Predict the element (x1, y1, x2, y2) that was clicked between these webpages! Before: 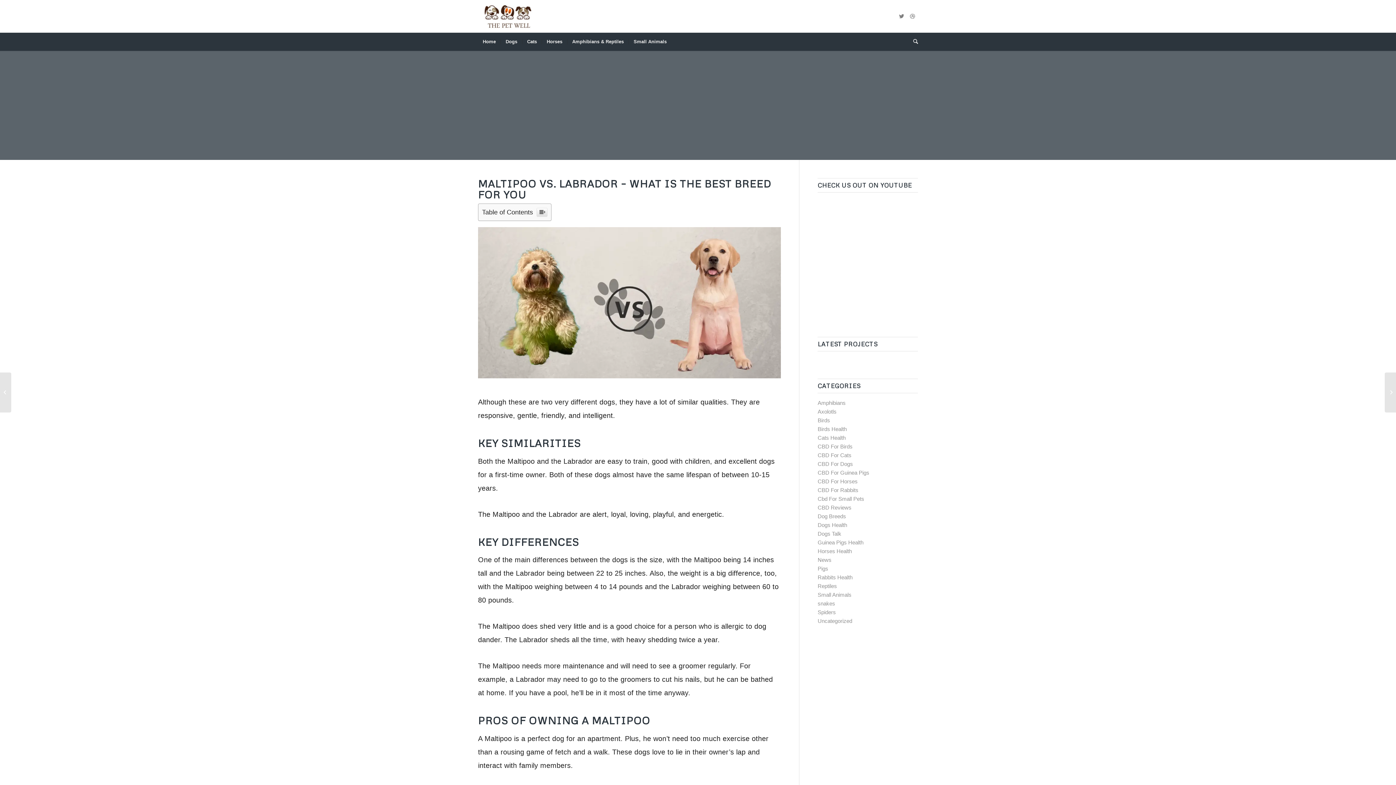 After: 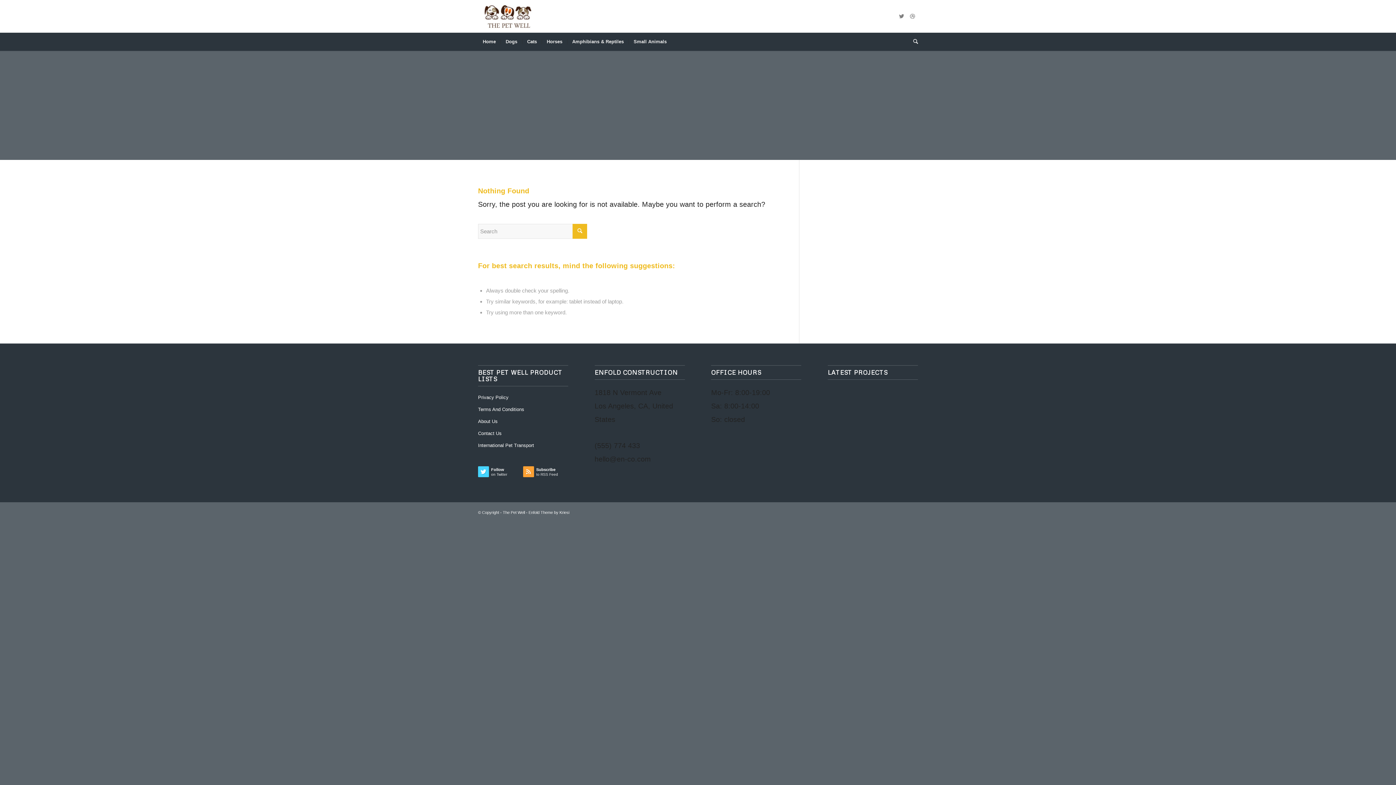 Action: label: News bbox: (817, 557, 831, 563)